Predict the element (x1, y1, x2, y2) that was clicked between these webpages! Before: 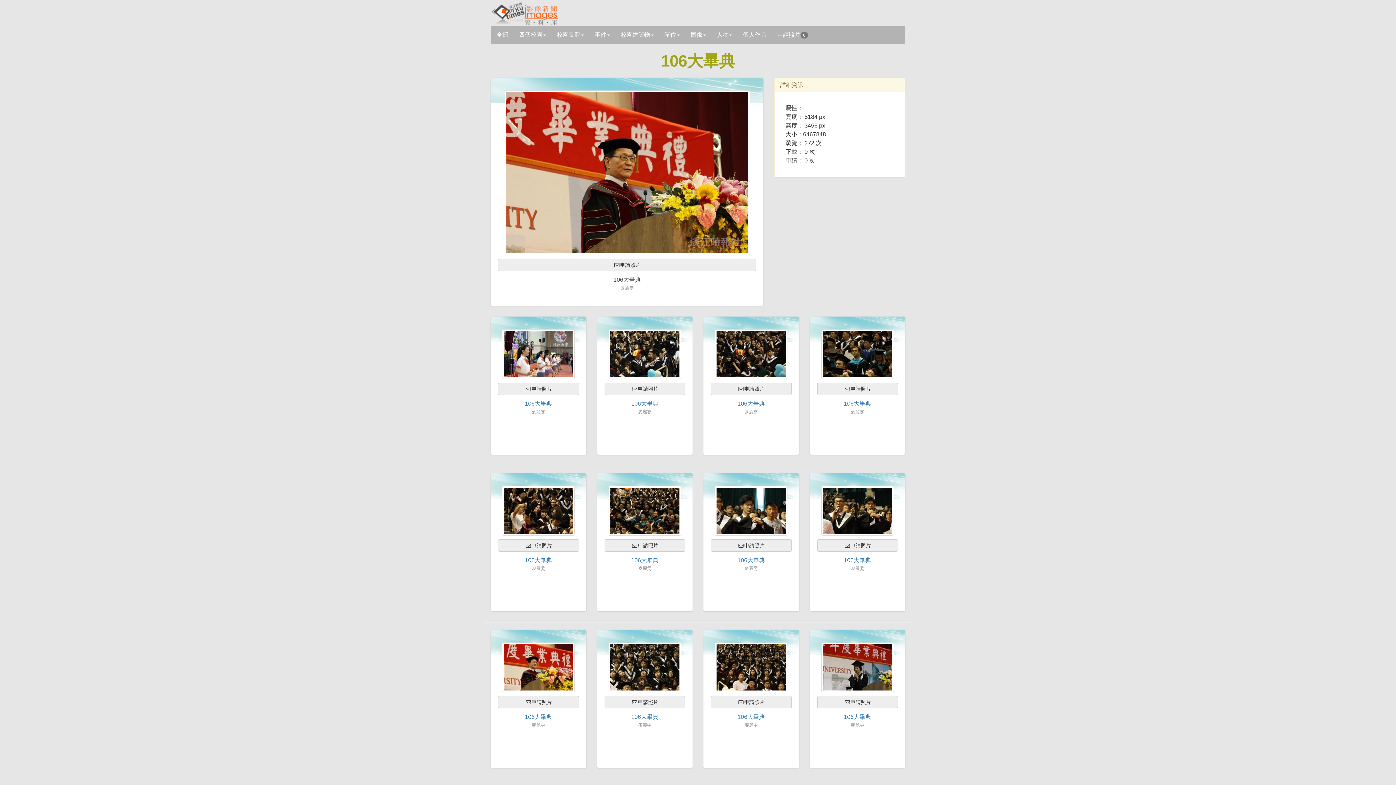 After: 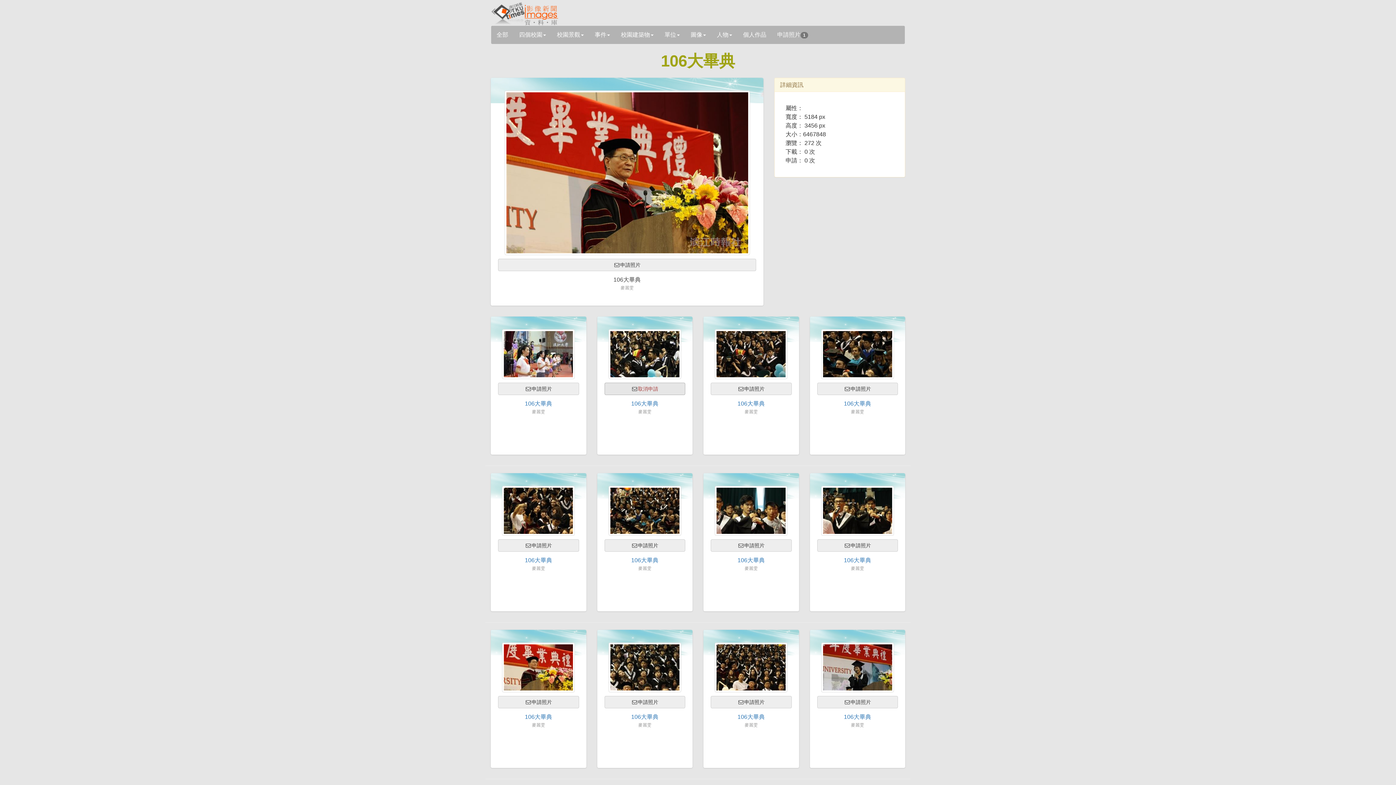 Action: bbox: (604, 382, 685, 395) label: 申請照片